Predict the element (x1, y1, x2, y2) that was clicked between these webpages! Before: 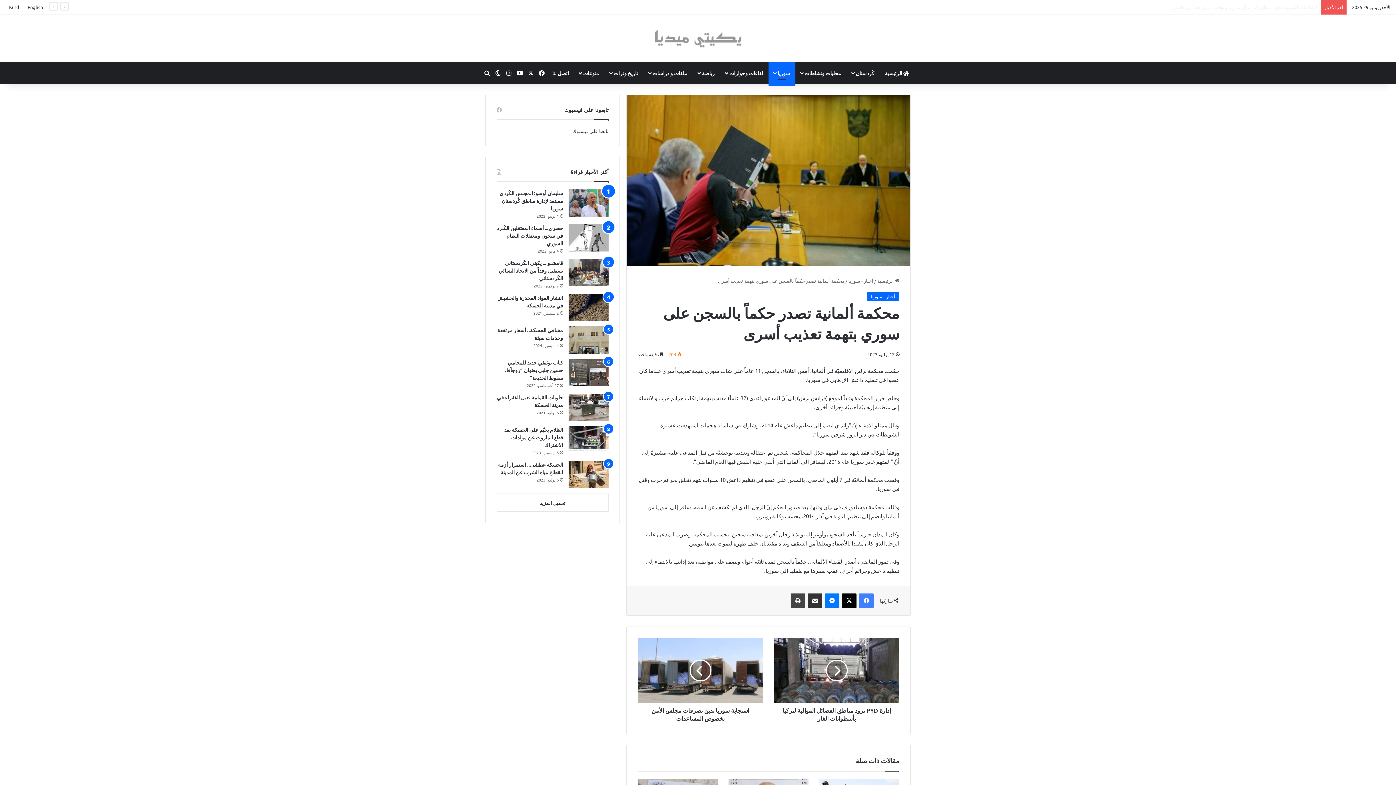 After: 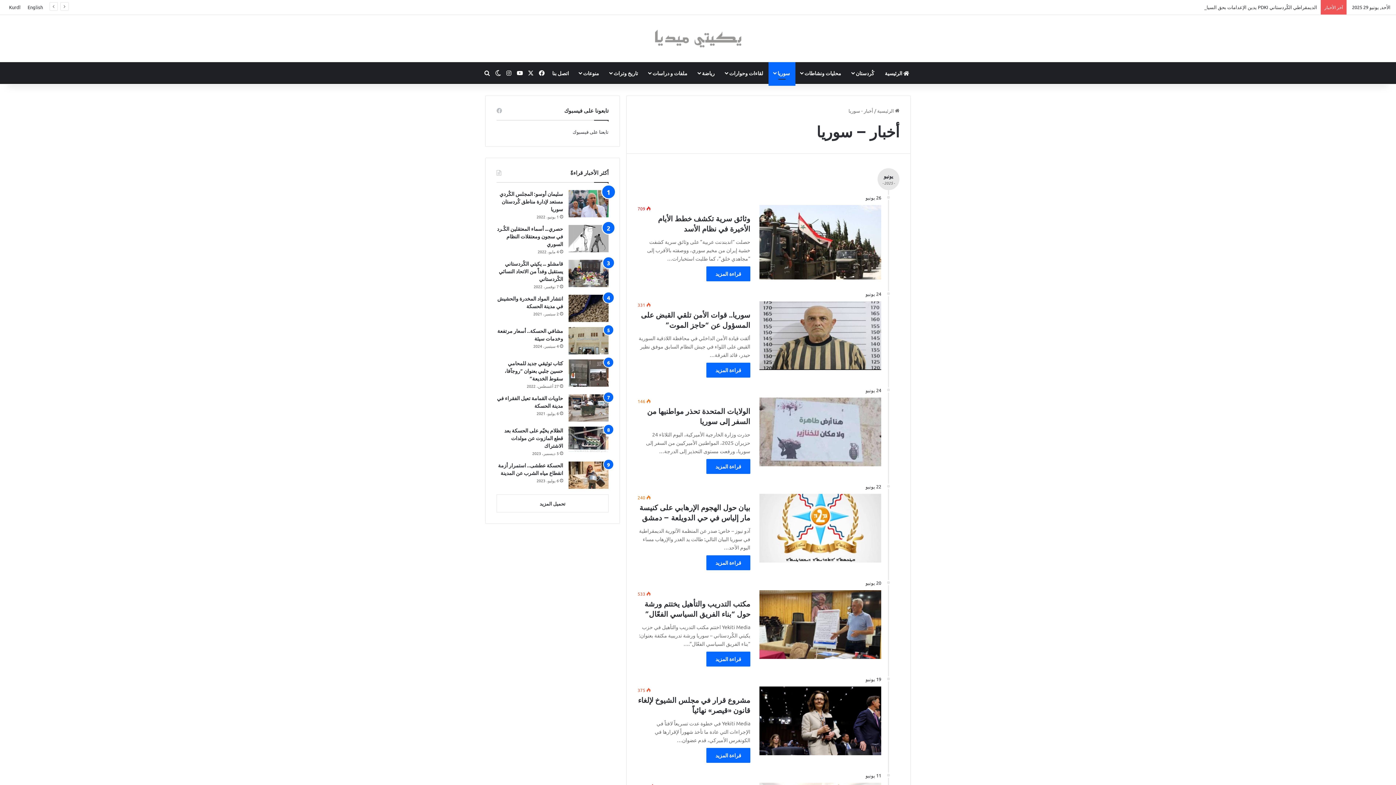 Action: bbox: (768, 62, 795, 84) label: سوريا